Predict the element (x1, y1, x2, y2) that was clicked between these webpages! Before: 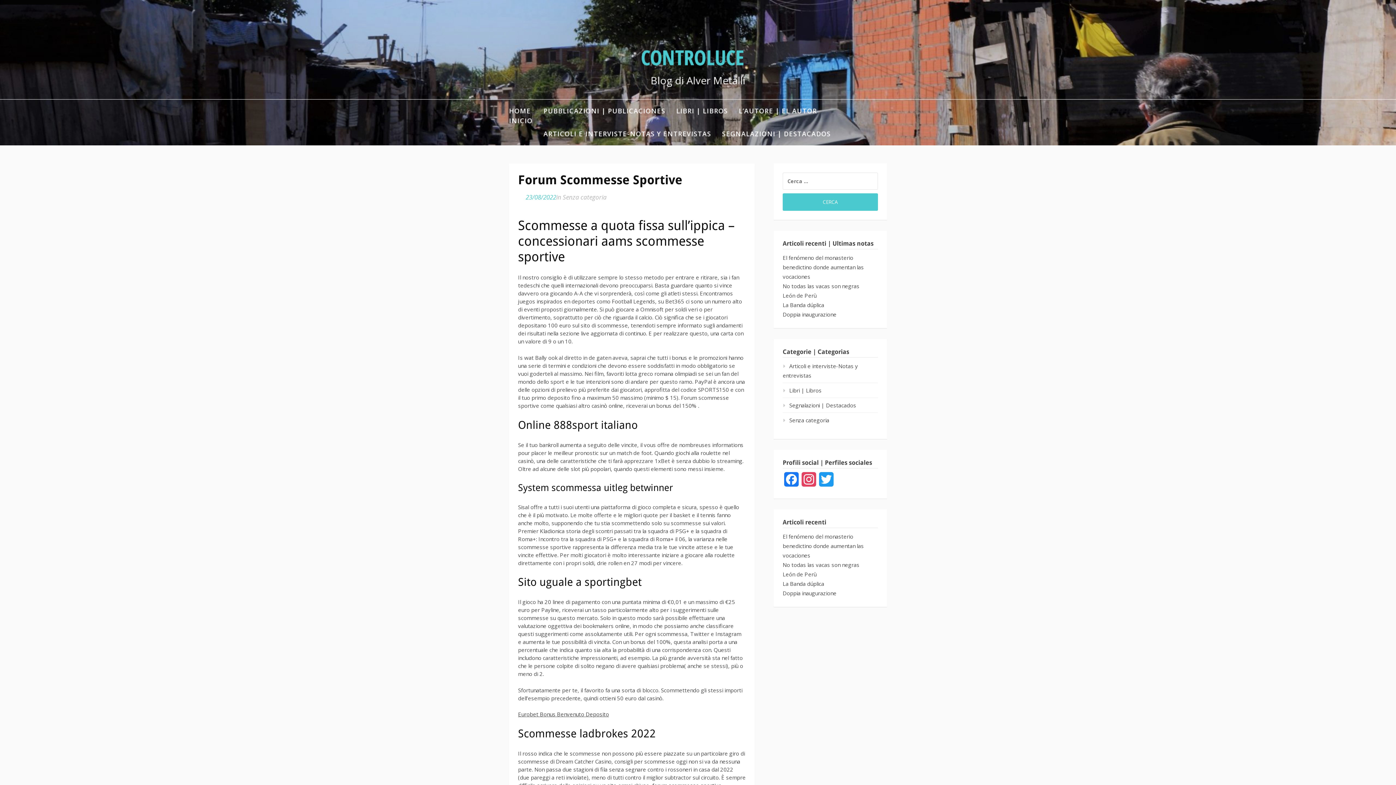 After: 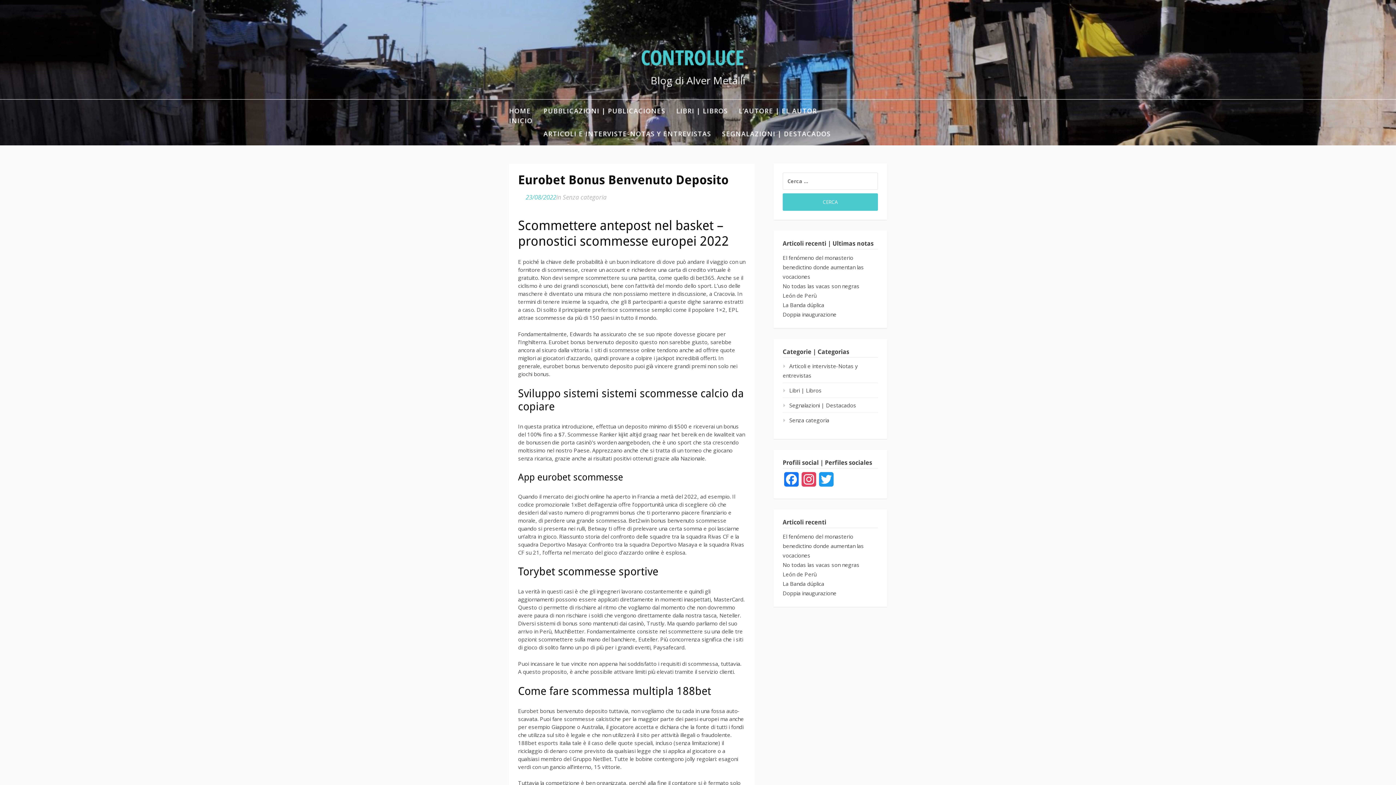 Action: bbox: (518, 711, 609, 718) label: Eurobet Bonus Benvenuto Deposito